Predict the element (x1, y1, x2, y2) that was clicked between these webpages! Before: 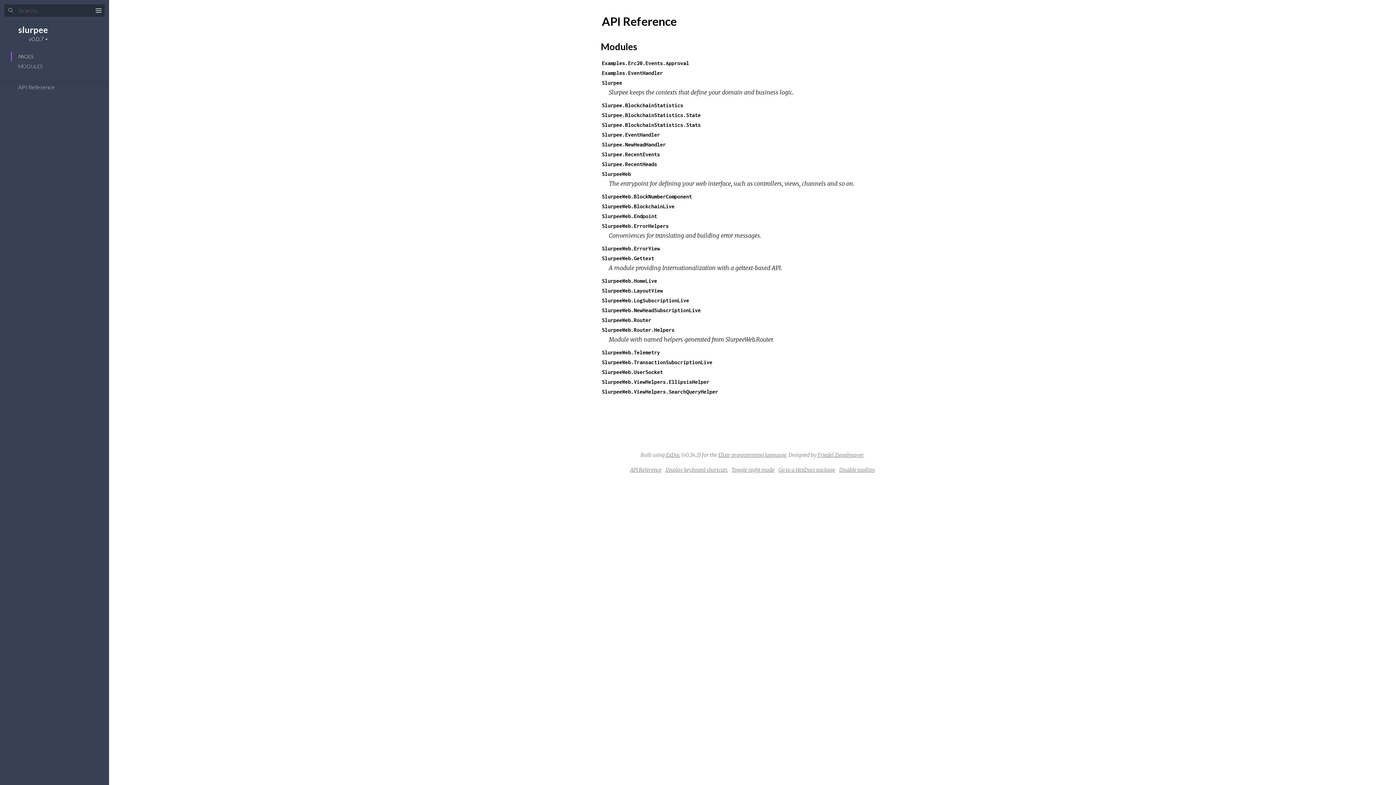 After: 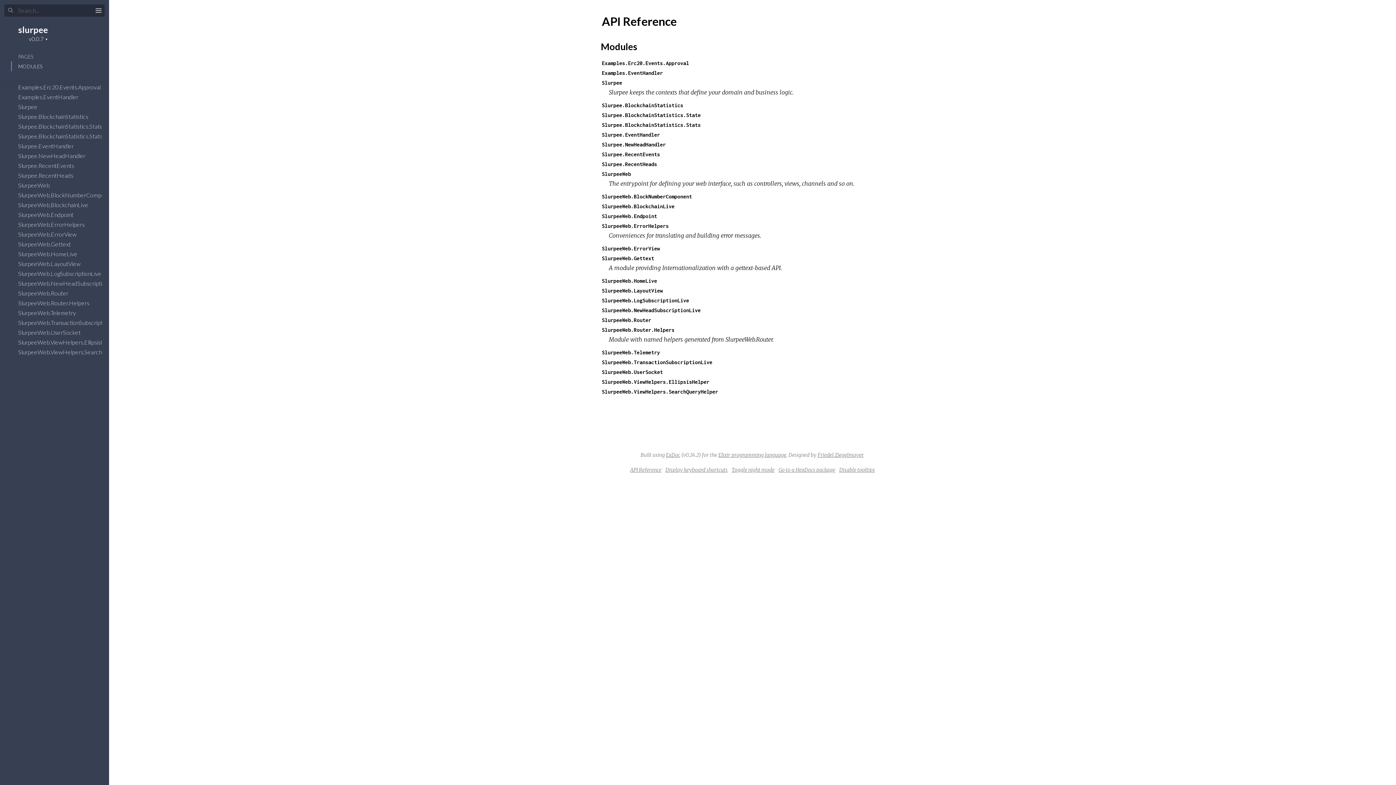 Action: bbox: (18, 63, 42, 69) label: MODULES